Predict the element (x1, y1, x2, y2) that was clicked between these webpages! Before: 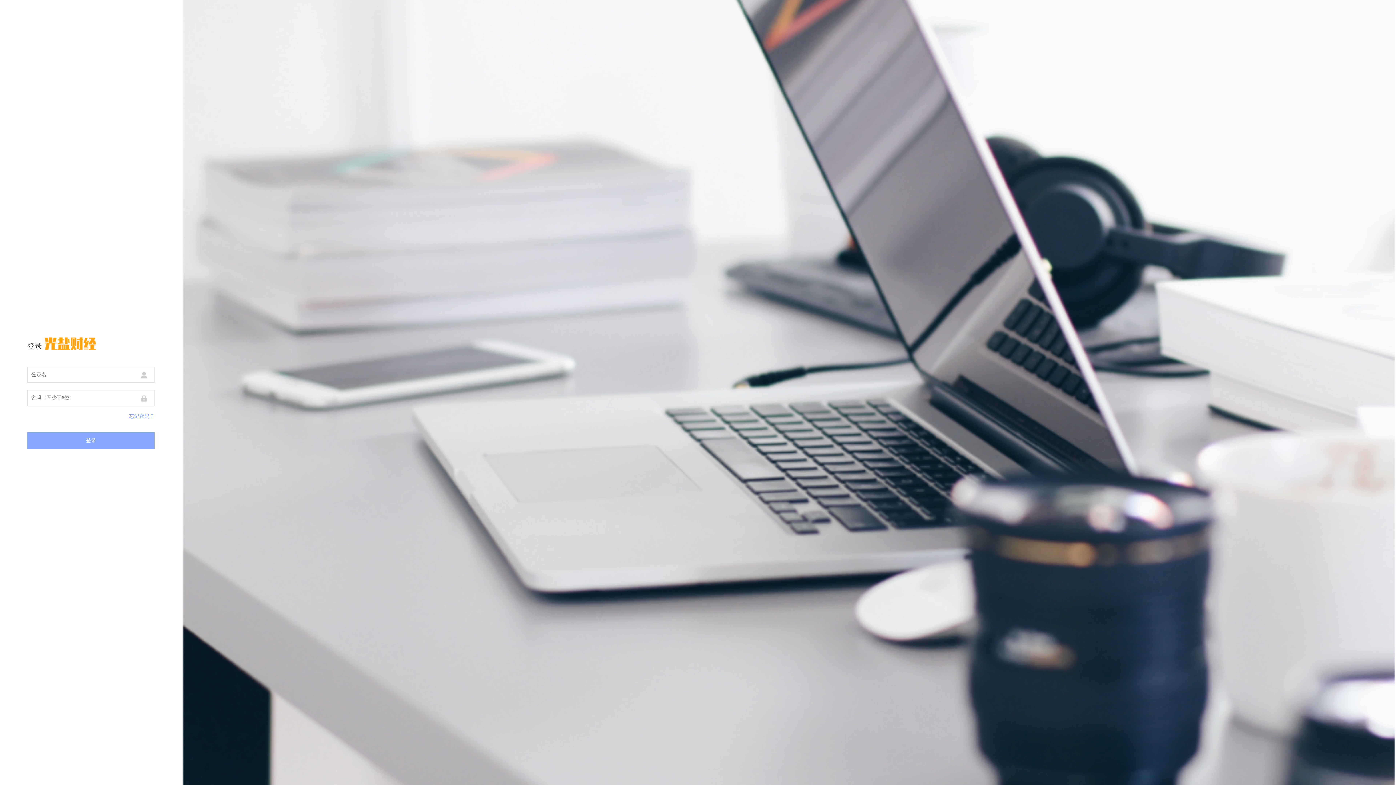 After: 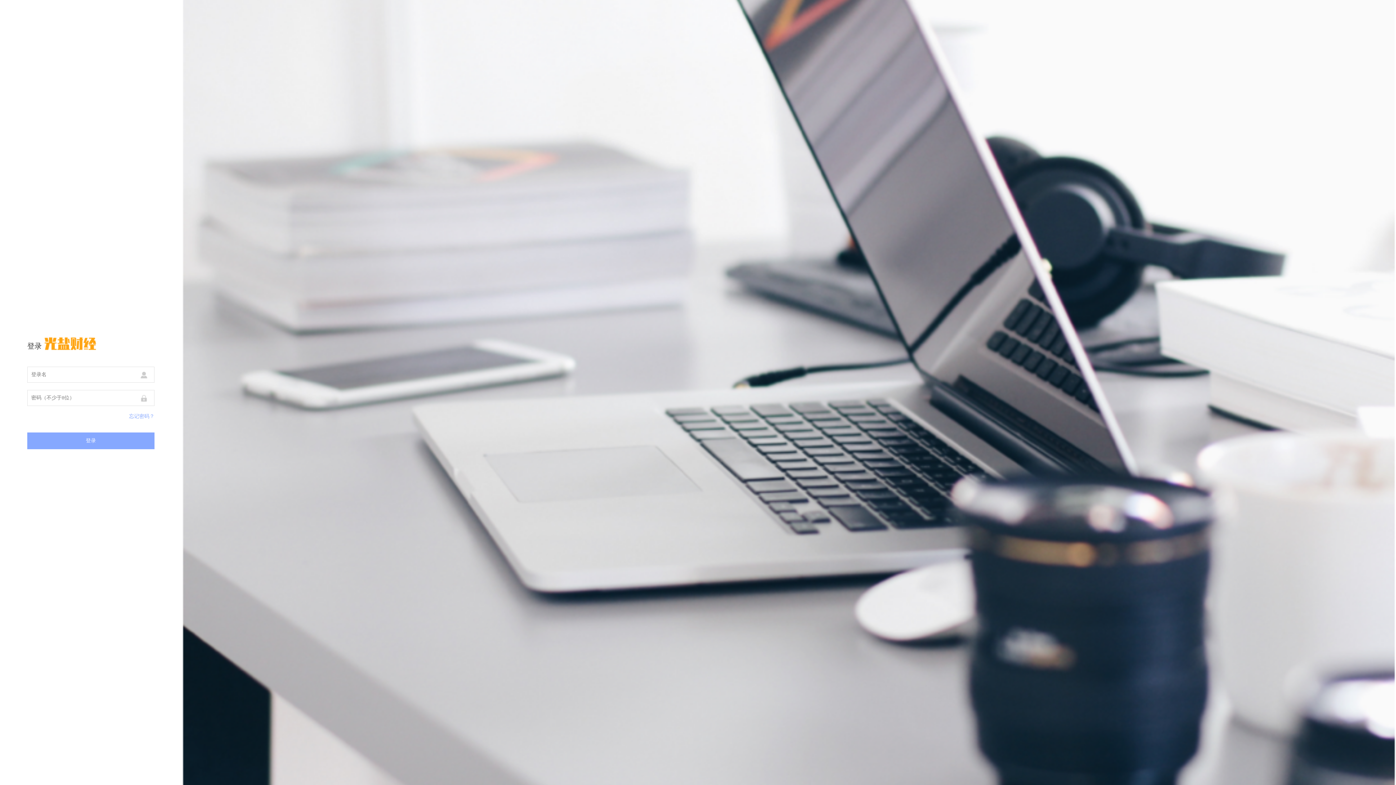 Action: bbox: (27, 432, 154, 449) label: 登录